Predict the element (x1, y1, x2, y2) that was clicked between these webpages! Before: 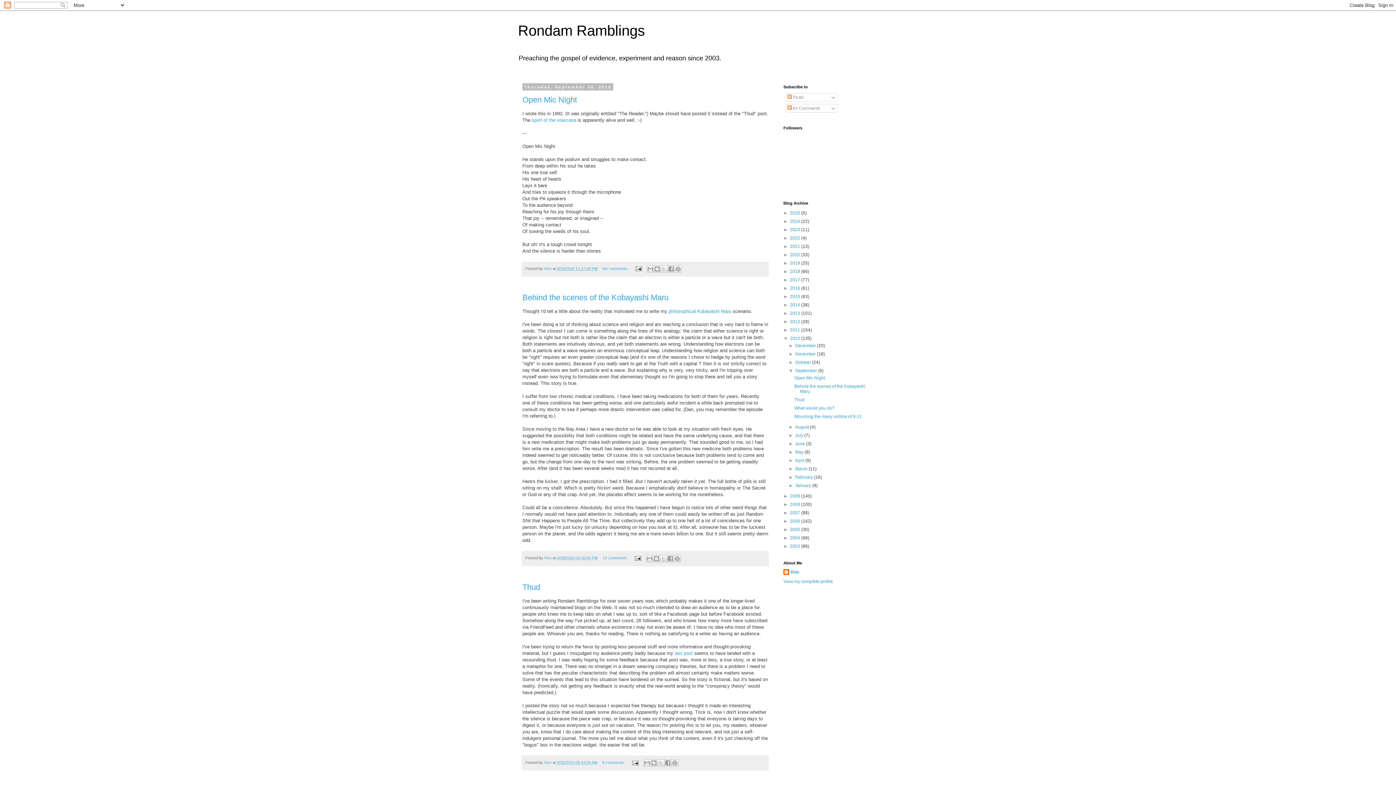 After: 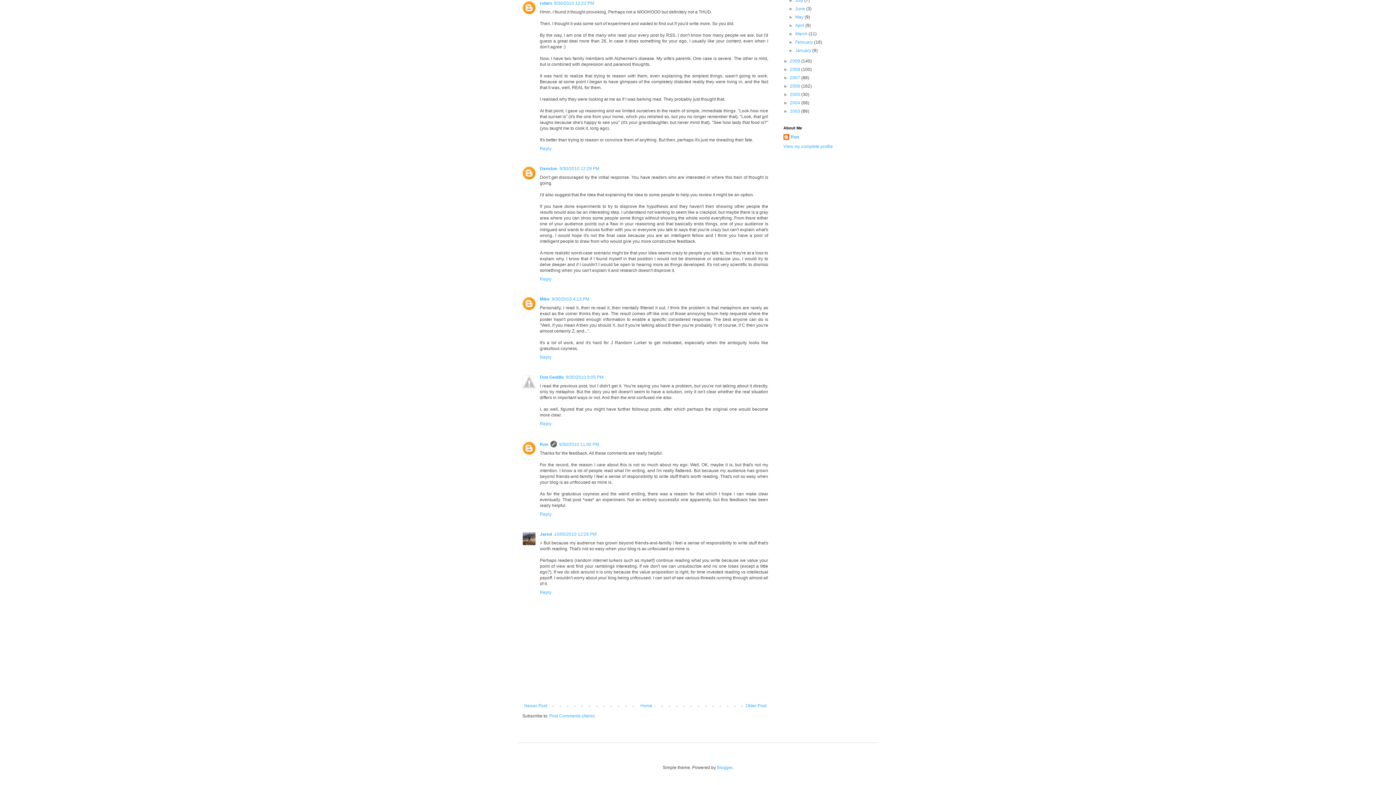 Action: bbox: (602, 760, 626, 765) label: 8 comments: 